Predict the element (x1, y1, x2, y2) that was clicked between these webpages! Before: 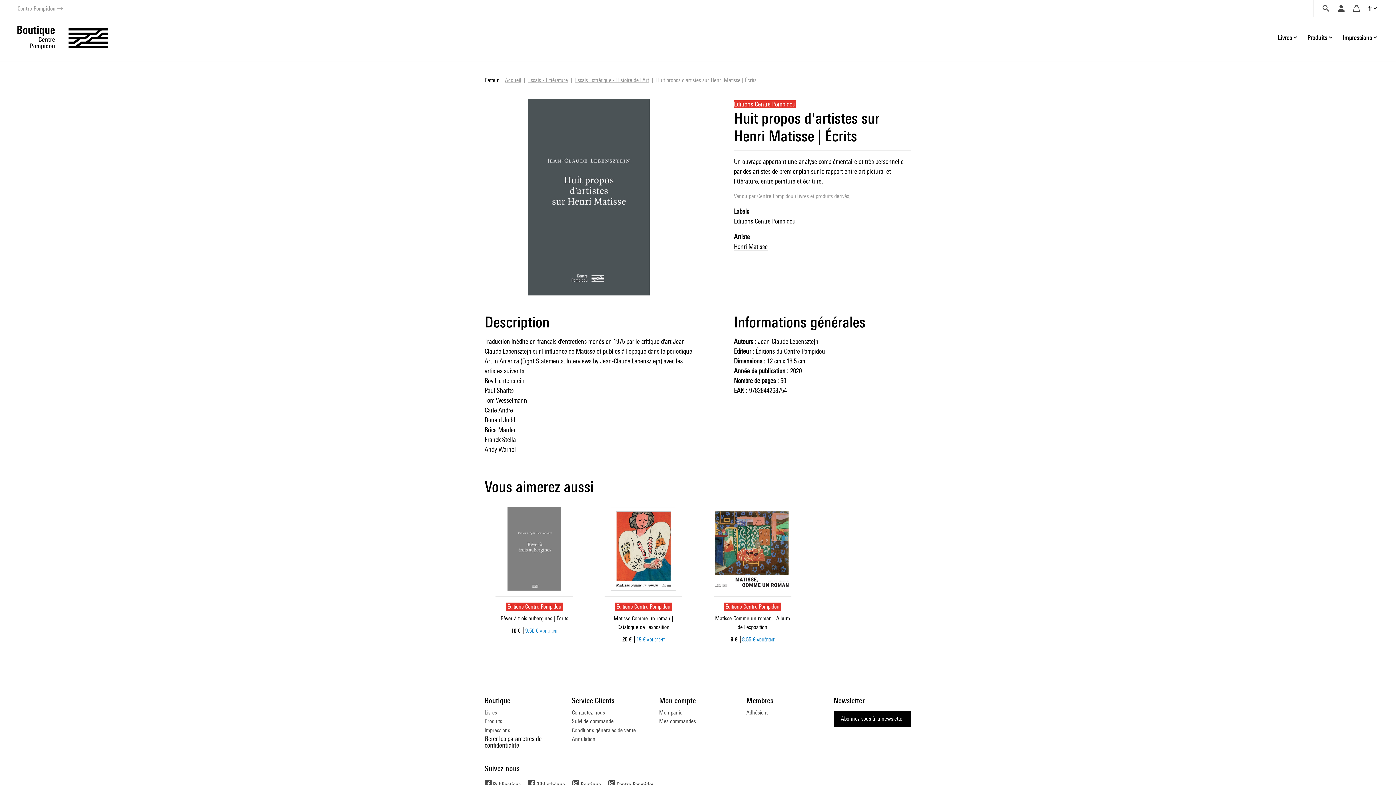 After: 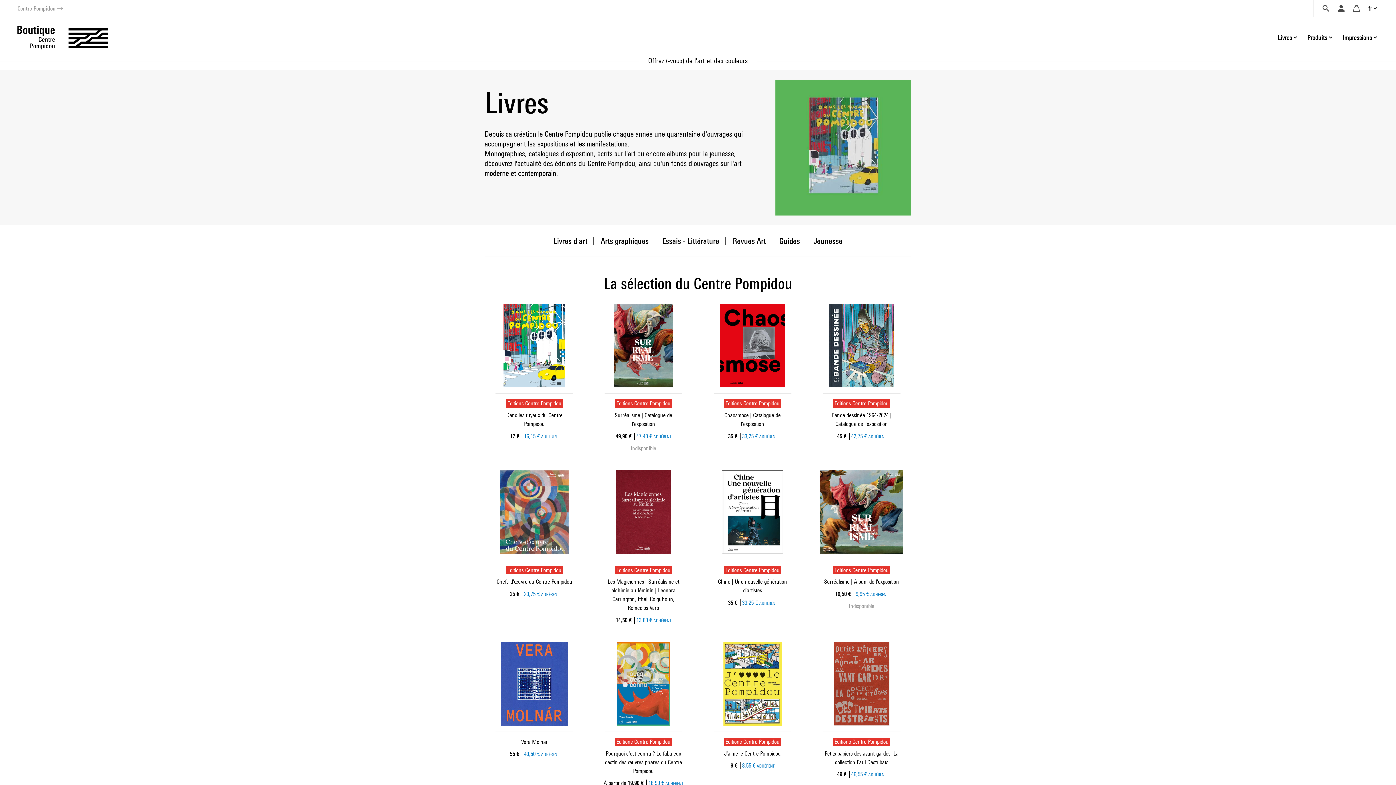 Action: label: Livres bbox: (484, 709, 497, 716)